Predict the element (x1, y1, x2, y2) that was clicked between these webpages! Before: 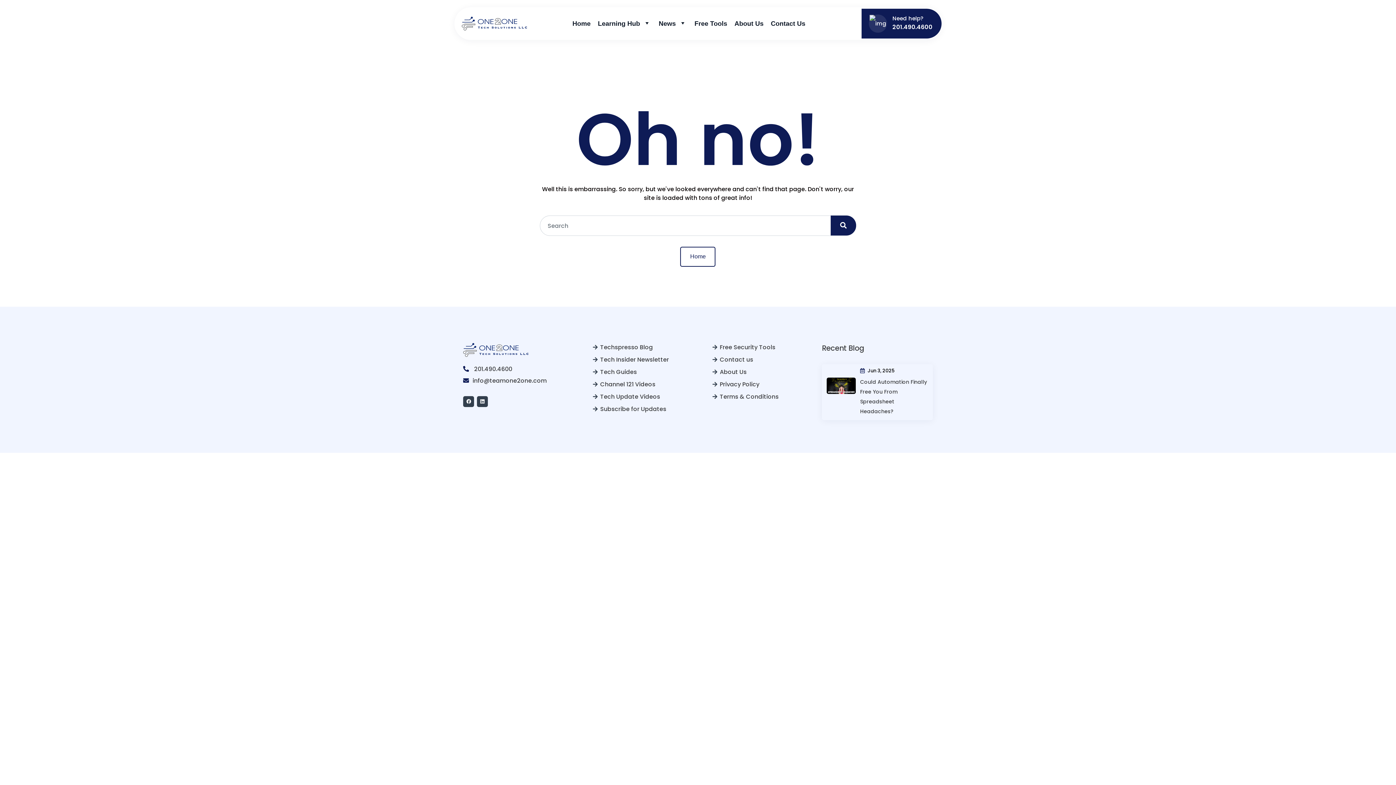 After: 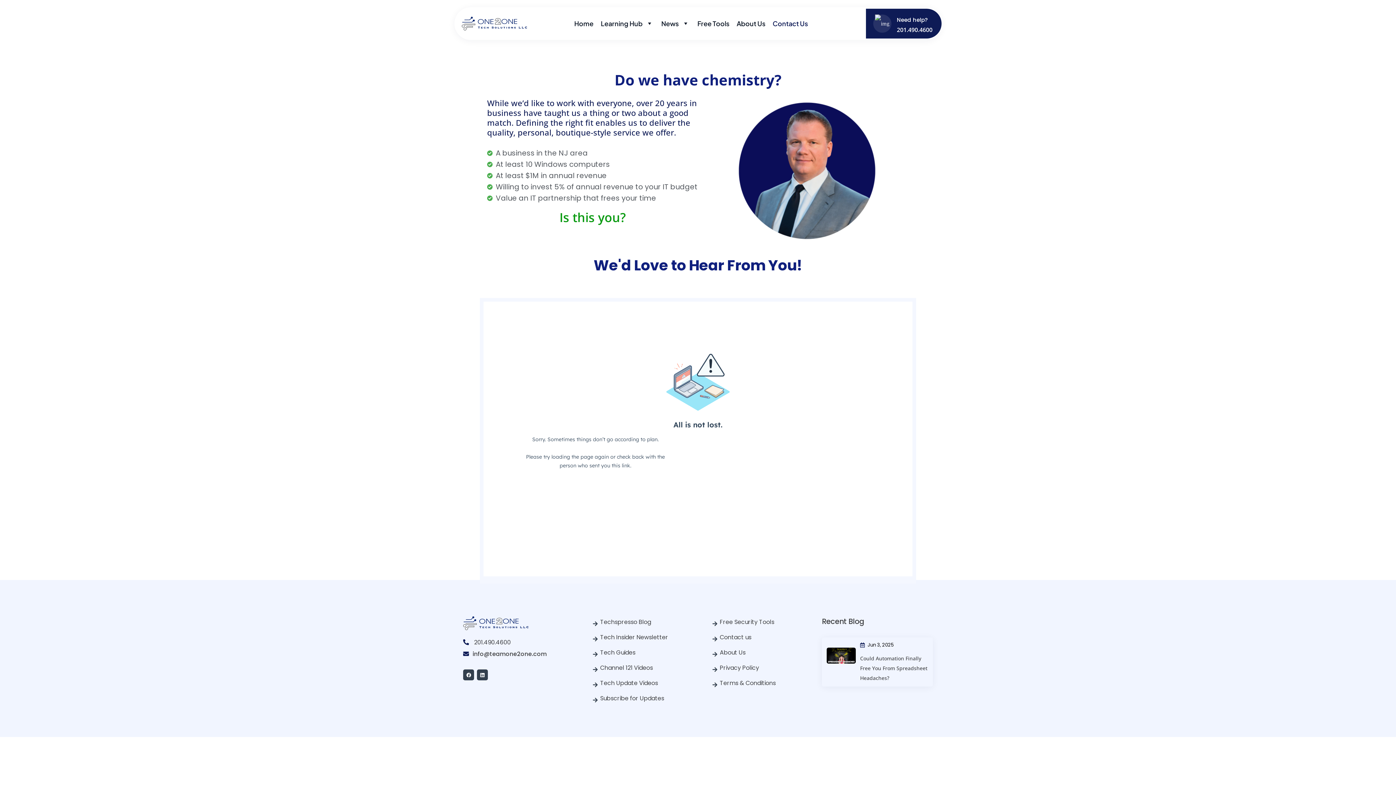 Action: bbox: (712, 355, 753, 364) label: Contact us